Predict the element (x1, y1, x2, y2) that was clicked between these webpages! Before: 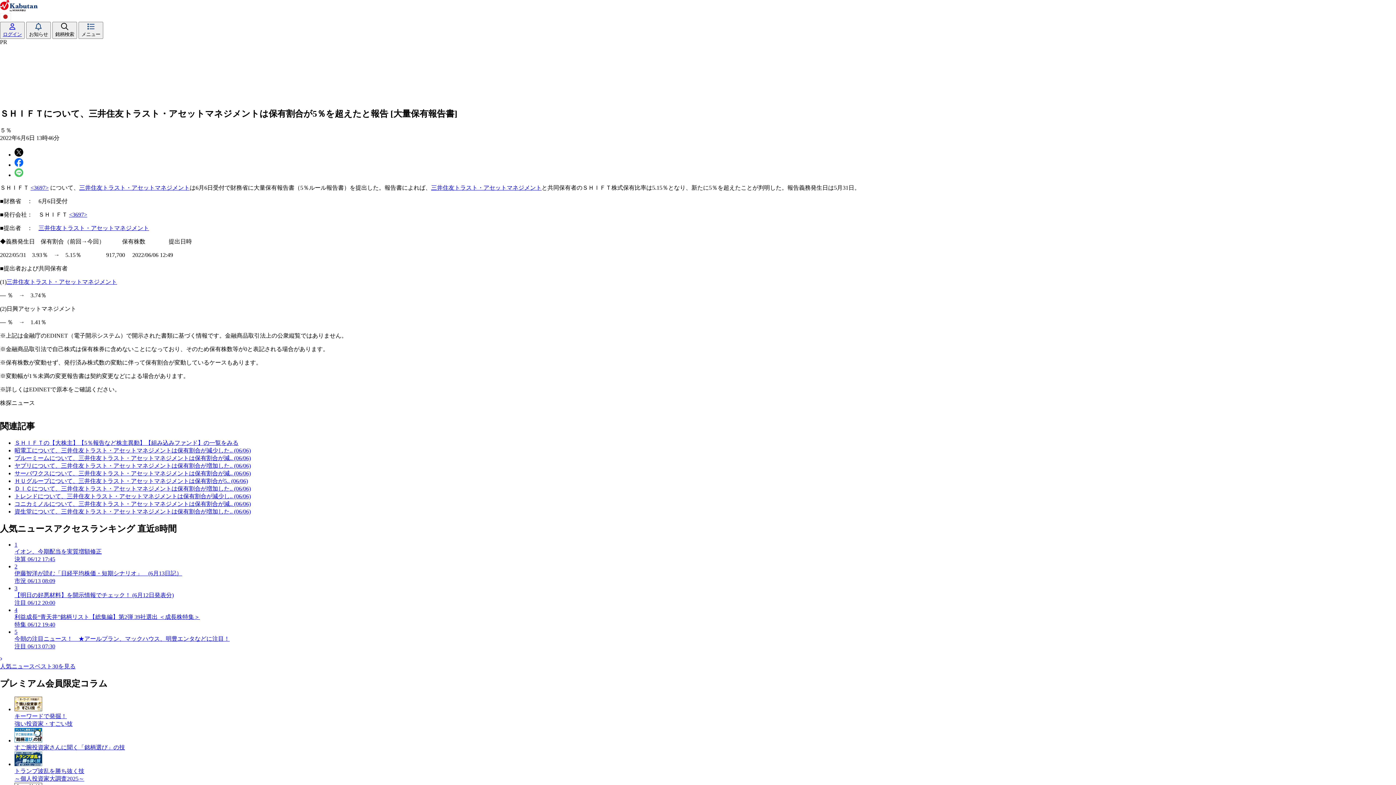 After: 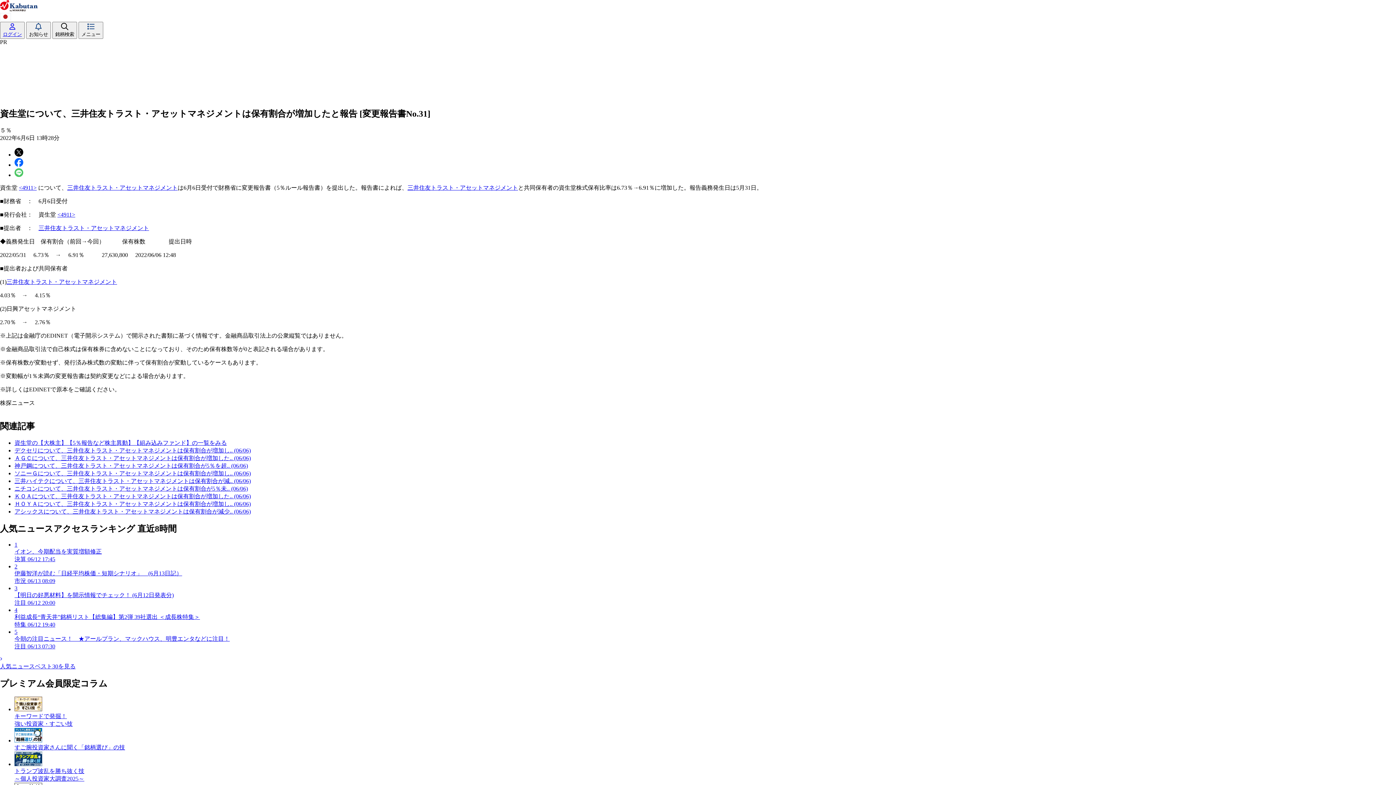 Action: bbox: (14, 508, 250, 514) label: 資生堂について、三井住友トラスト・アセットマネジメントは保有割合が増加した.. (06/06)